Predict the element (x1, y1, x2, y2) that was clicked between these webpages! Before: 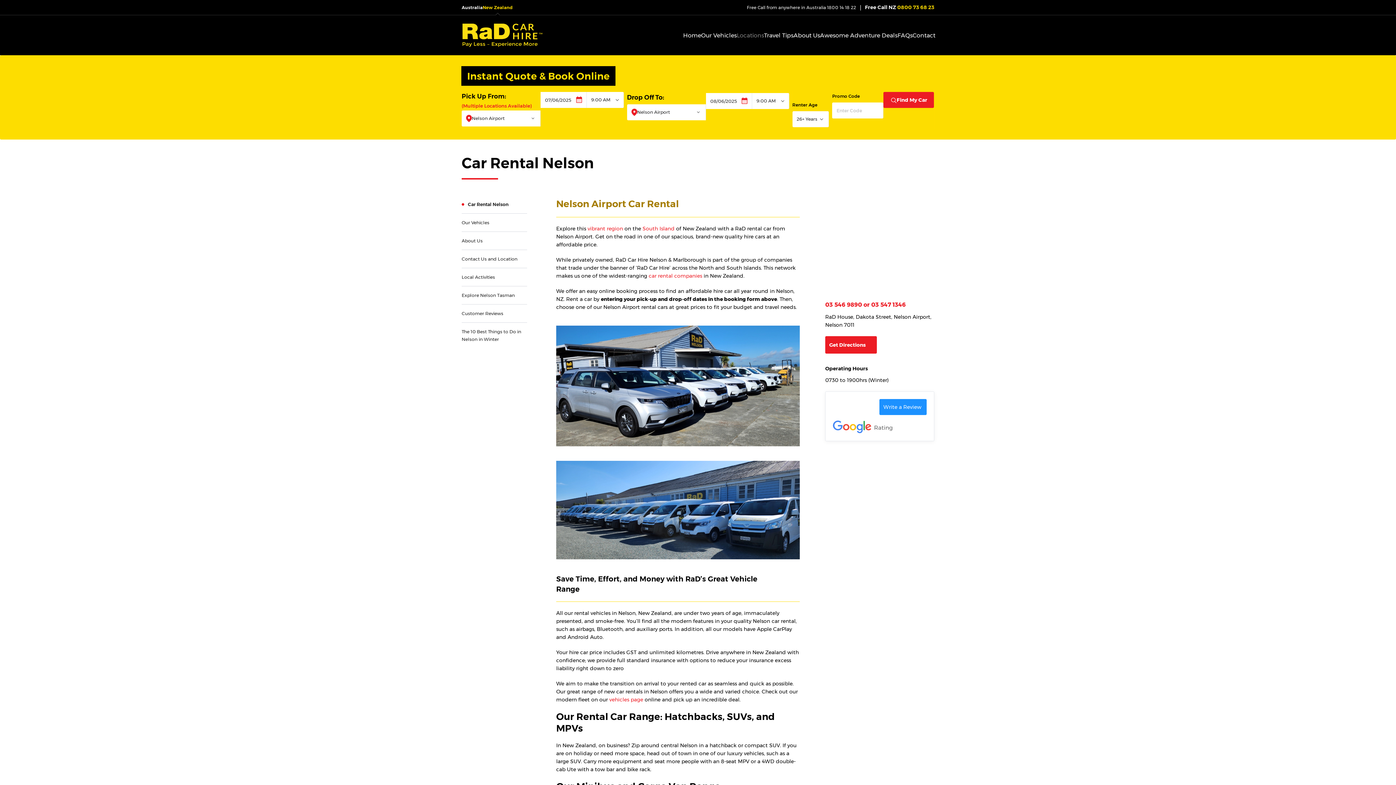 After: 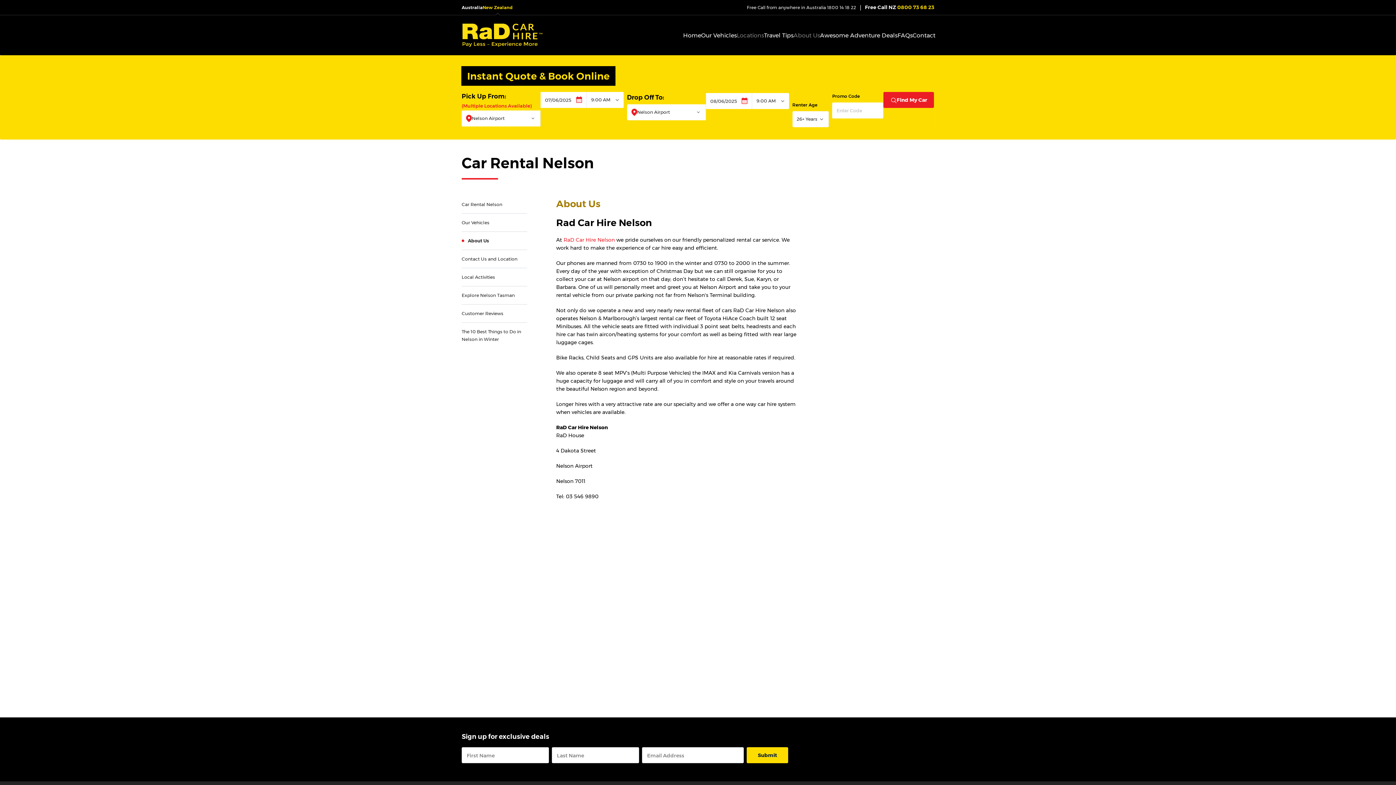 Action: bbox: (461, 238, 482, 243) label: About Us